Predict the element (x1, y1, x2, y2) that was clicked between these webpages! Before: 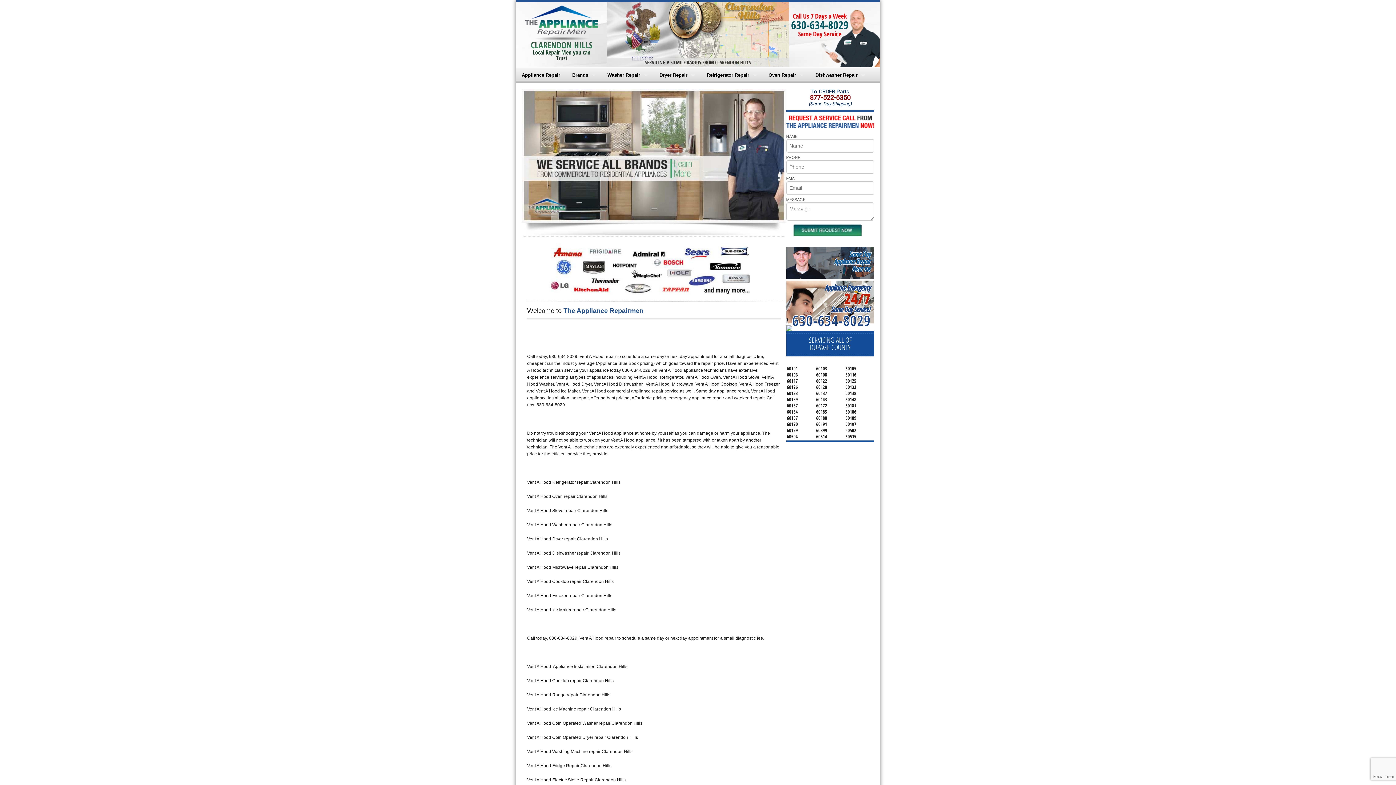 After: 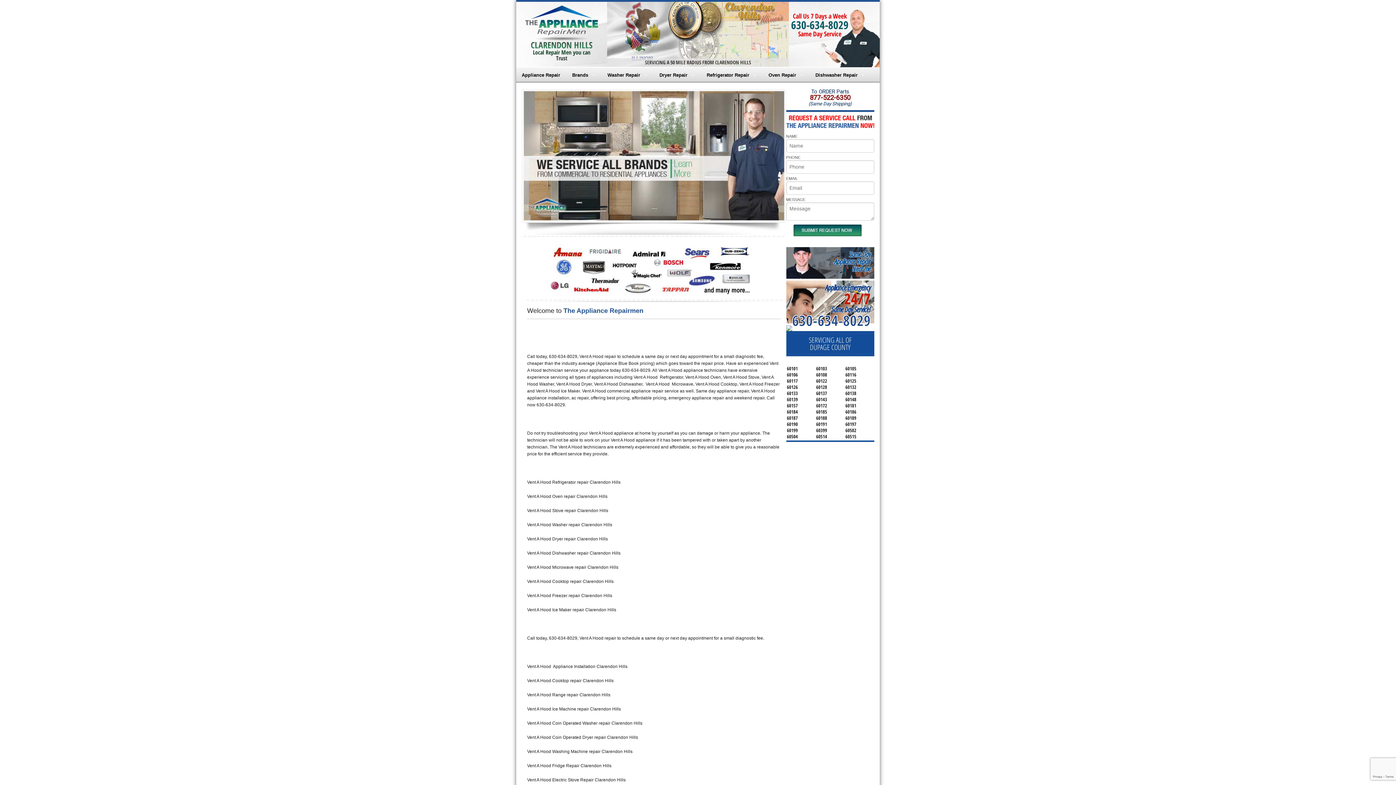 Action: label: 630-634-8029 bbox: (792, 310, 870, 330)